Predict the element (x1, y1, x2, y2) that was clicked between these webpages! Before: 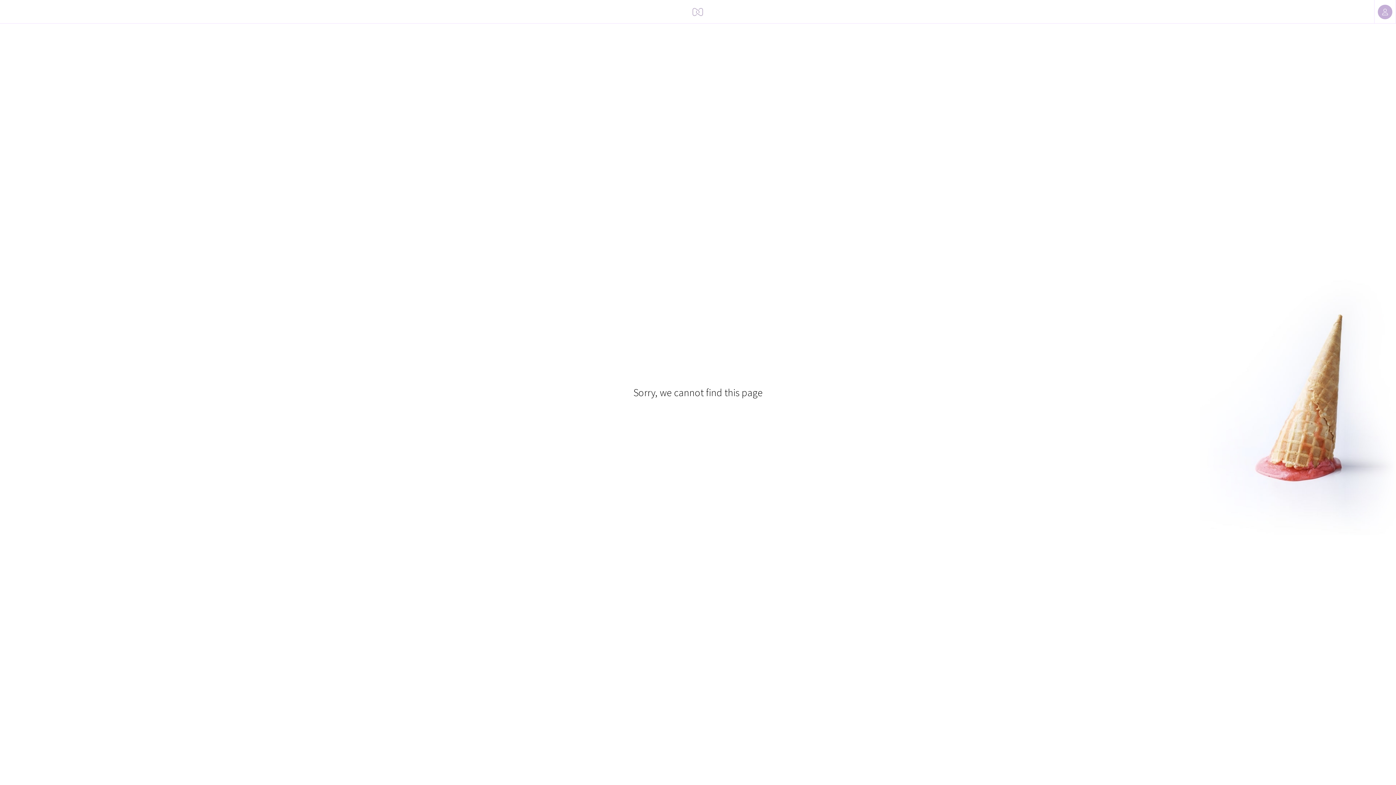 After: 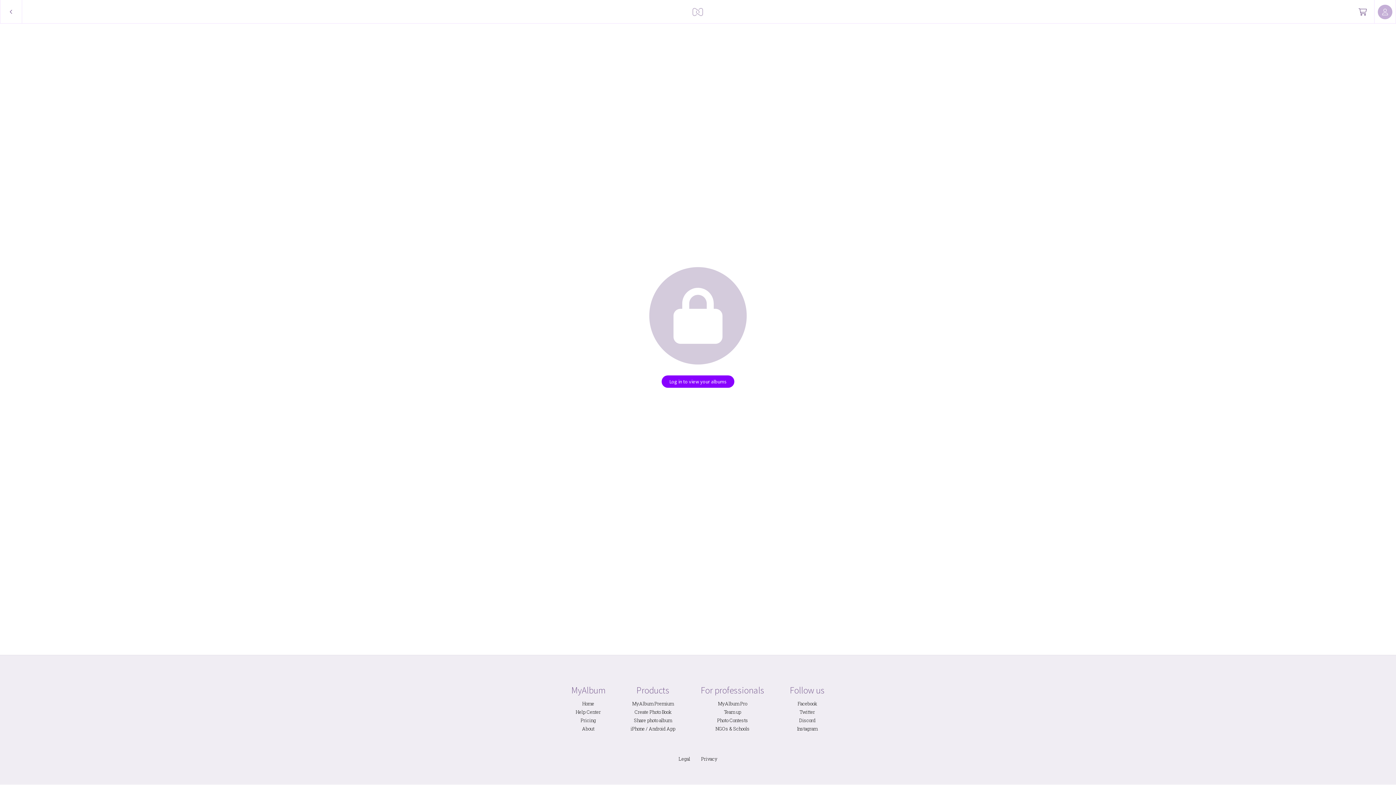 Action: bbox: (689, 0, 707, 23)